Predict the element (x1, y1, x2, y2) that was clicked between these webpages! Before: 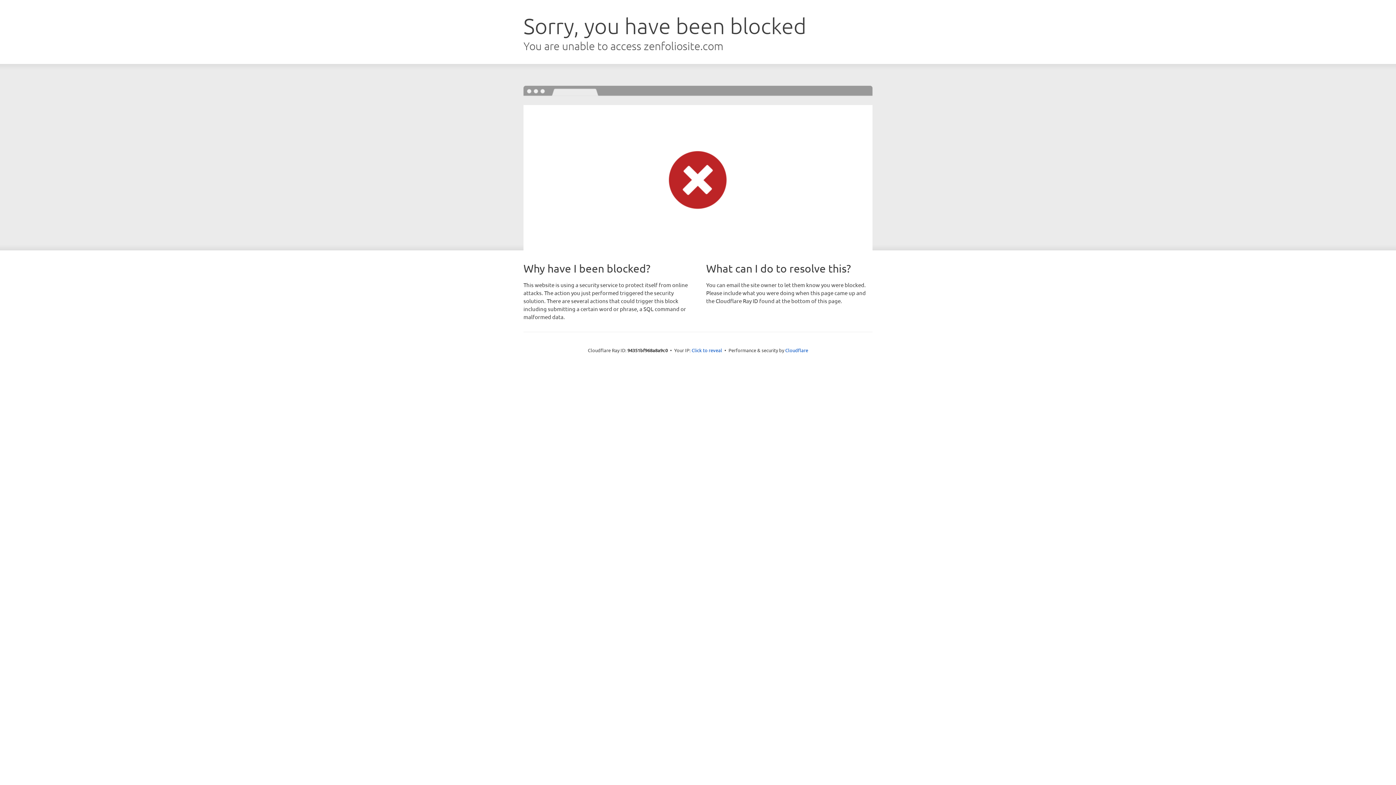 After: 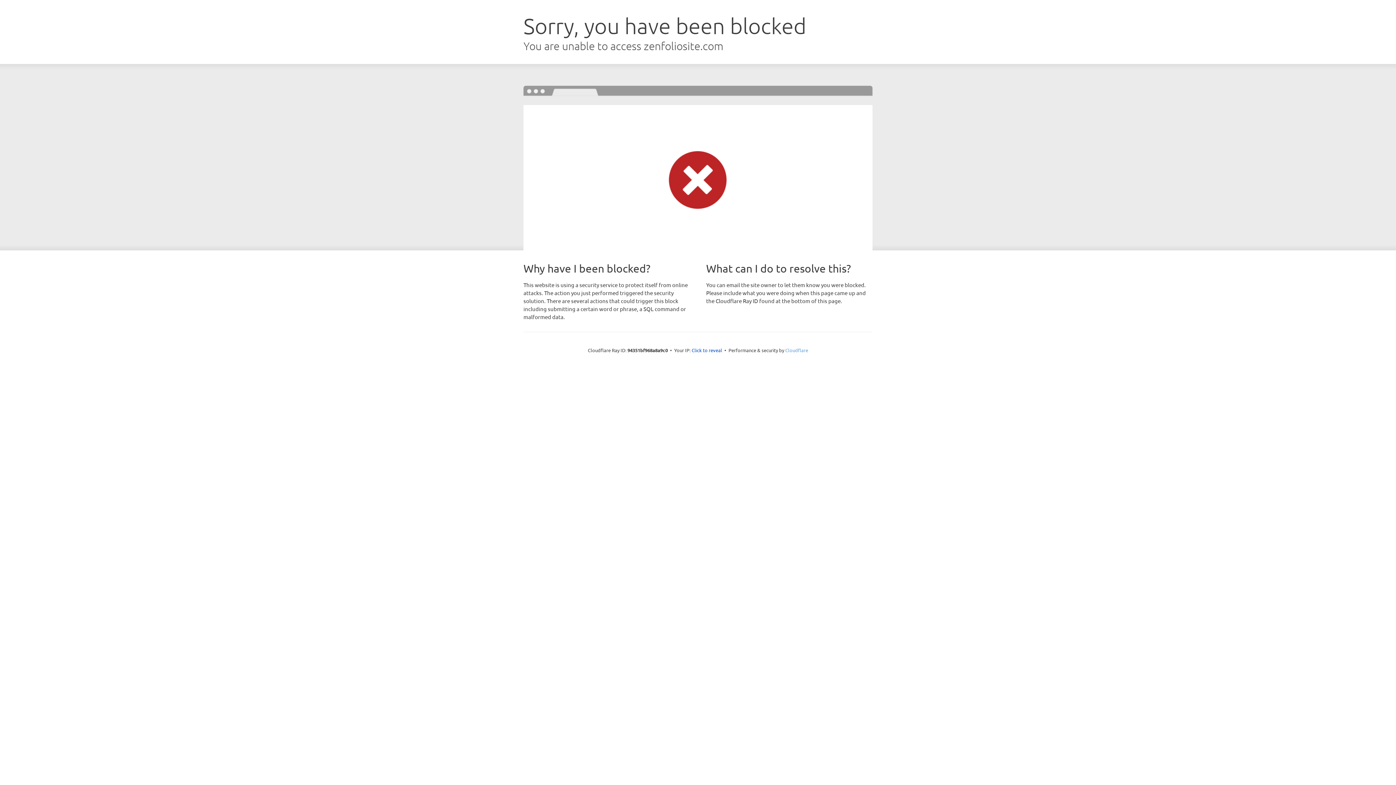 Action: bbox: (785, 347, 808, 353) label: Cloudflare